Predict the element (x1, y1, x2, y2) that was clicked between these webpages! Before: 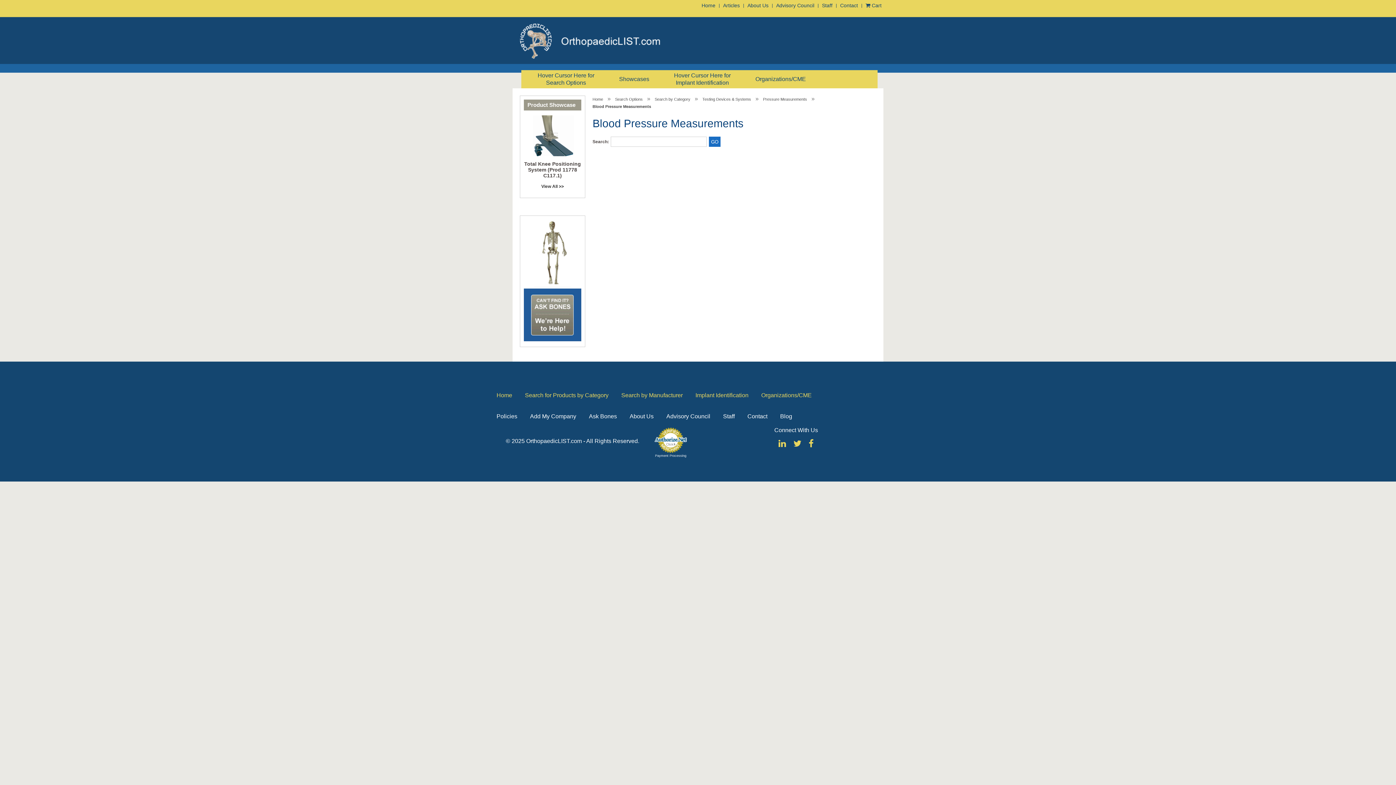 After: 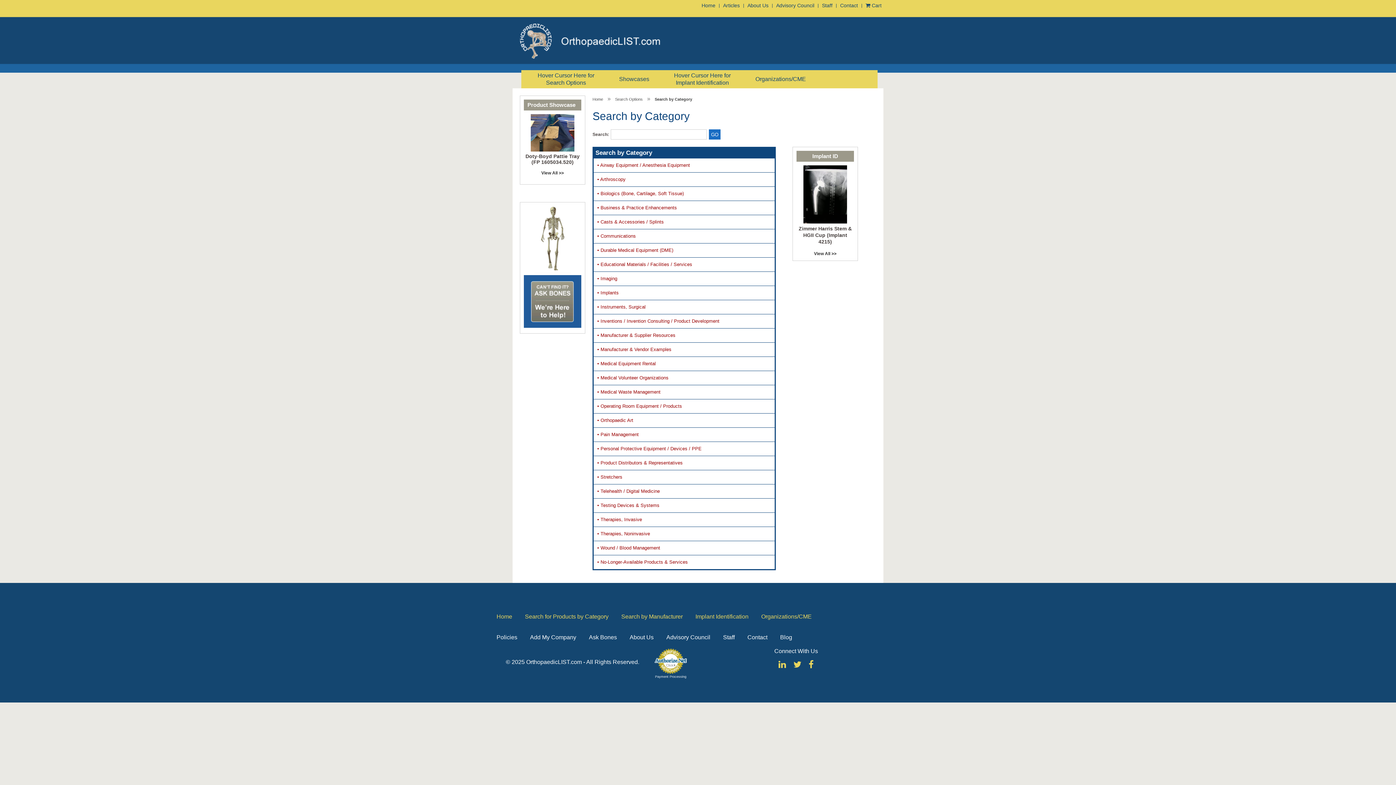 Action: label: Search by Category bbox: (654, 97, 690, 101)